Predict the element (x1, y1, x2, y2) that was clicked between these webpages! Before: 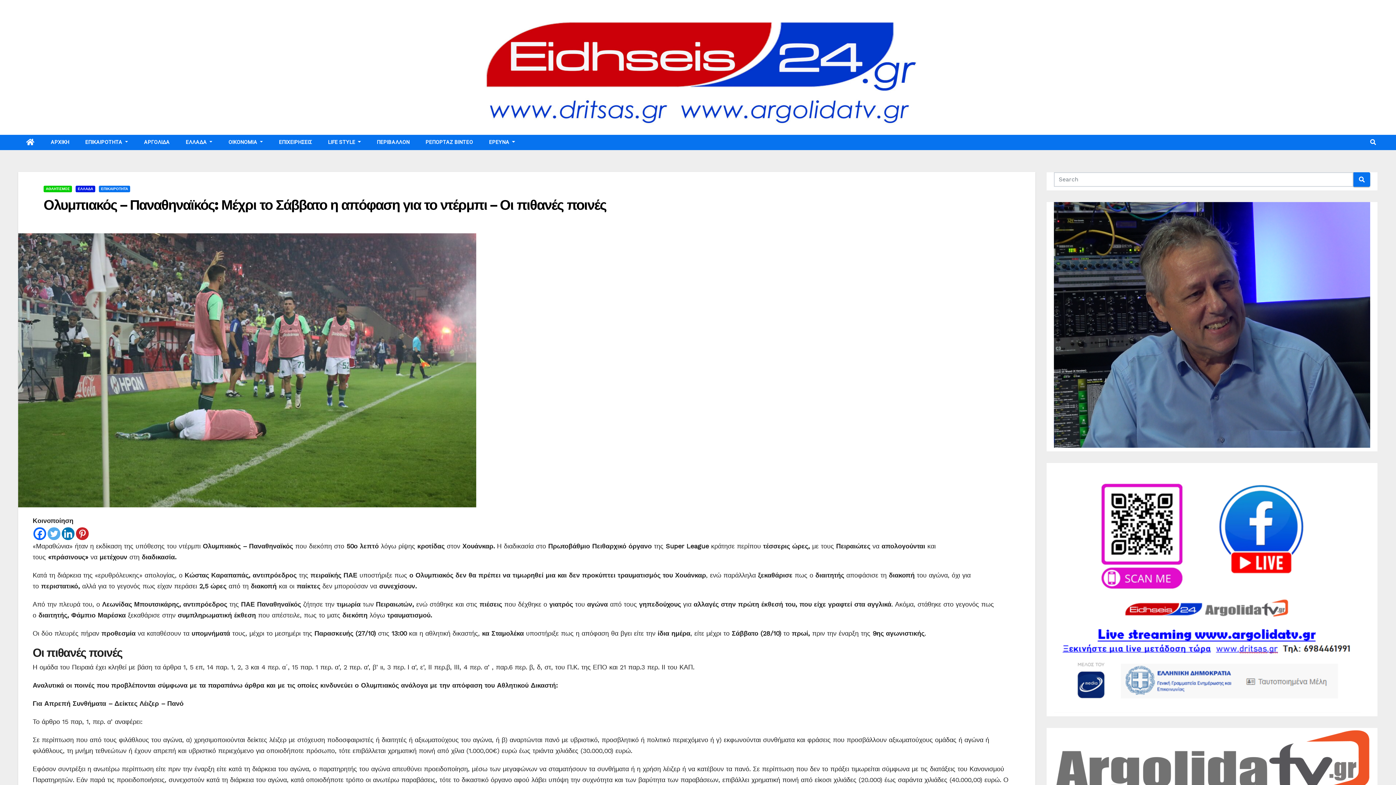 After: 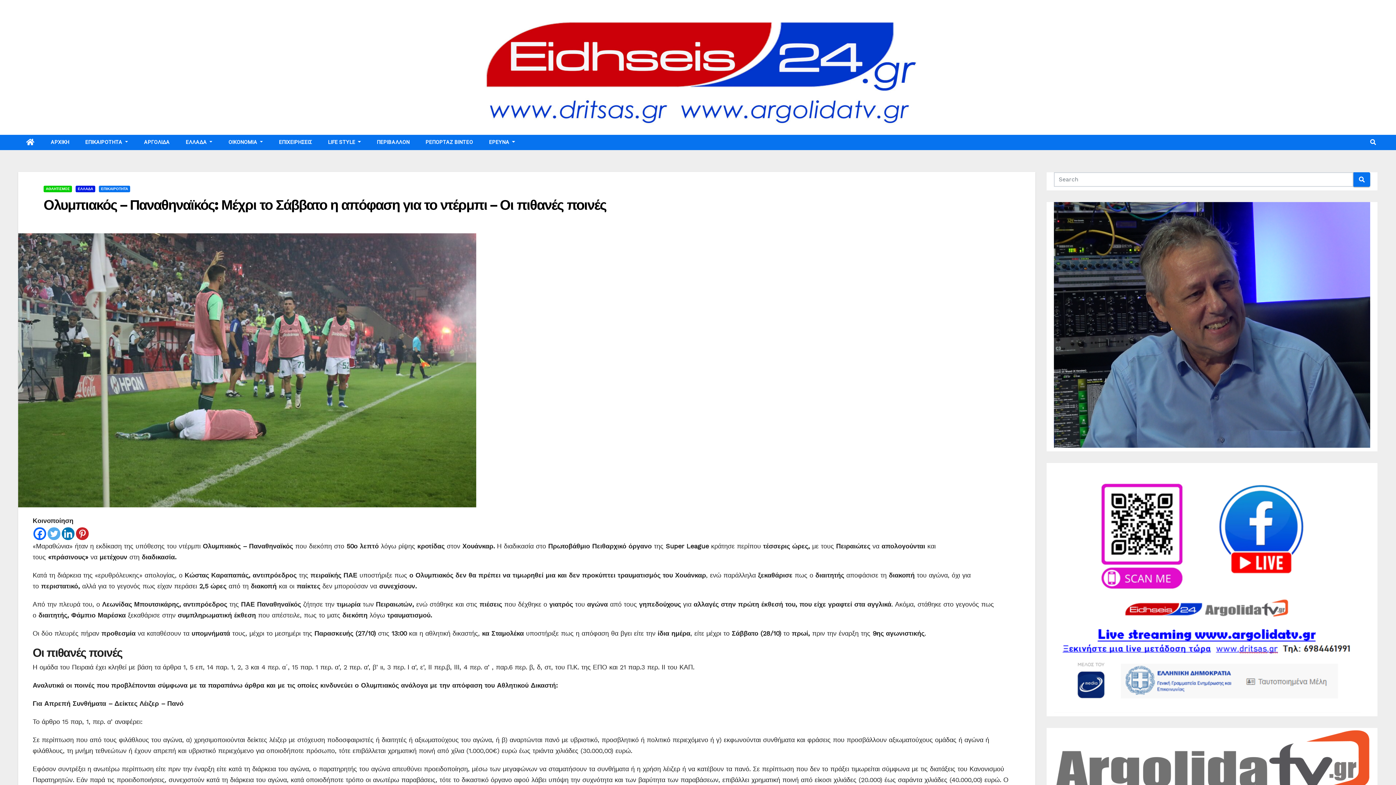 Action: bbox: (47, 527, 60, 540) label: Twitter